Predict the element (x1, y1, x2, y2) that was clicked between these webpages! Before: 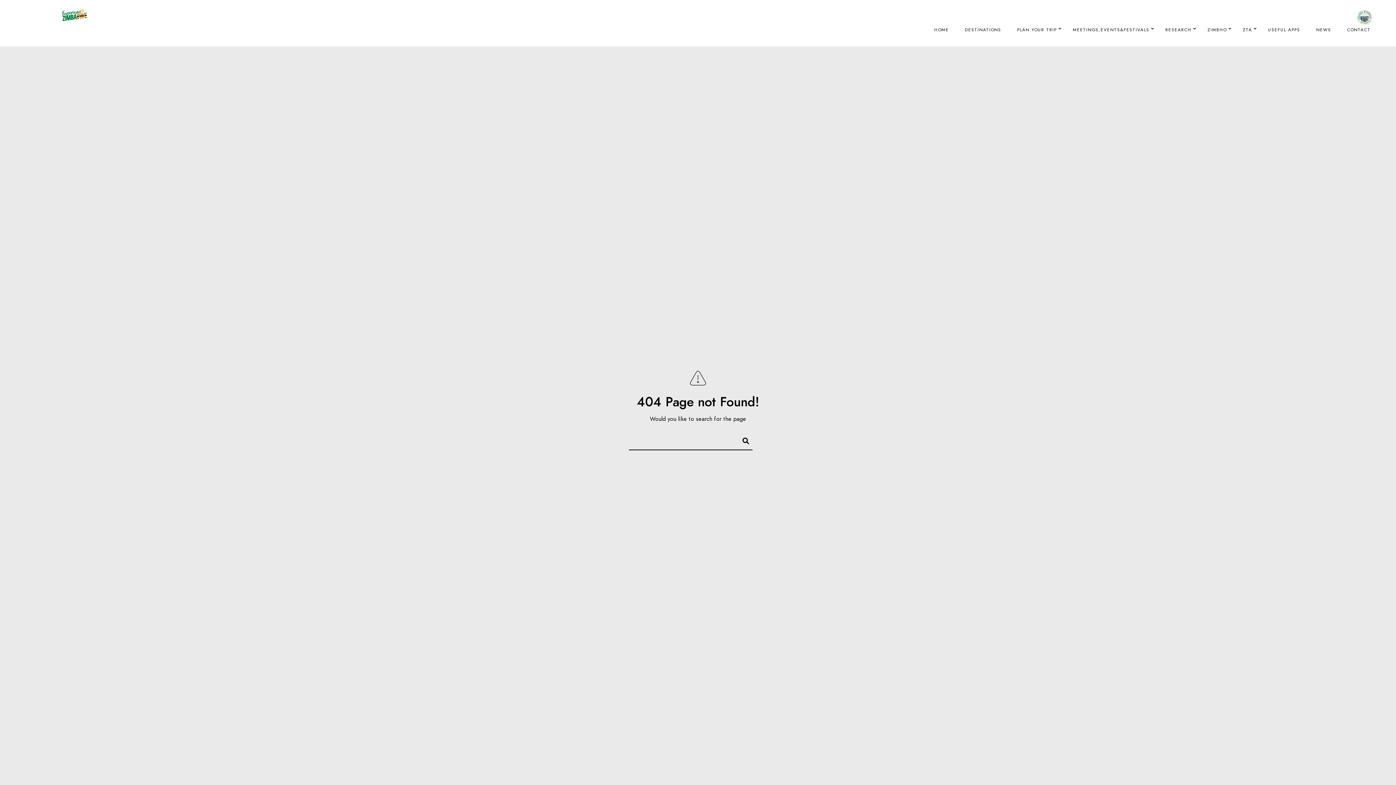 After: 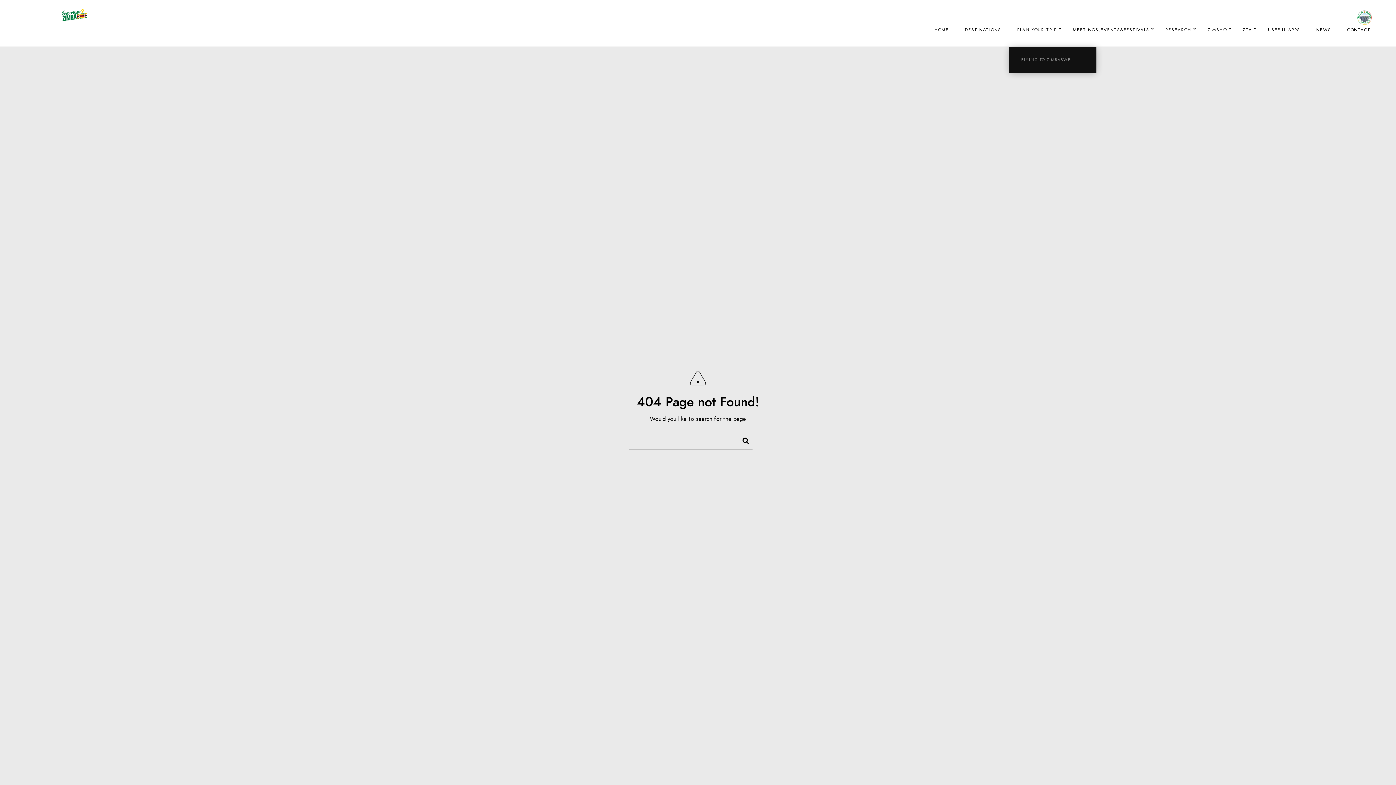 Action: label: PLAN YOUR TRIP bbox: (1017, 11, 1057, 48)